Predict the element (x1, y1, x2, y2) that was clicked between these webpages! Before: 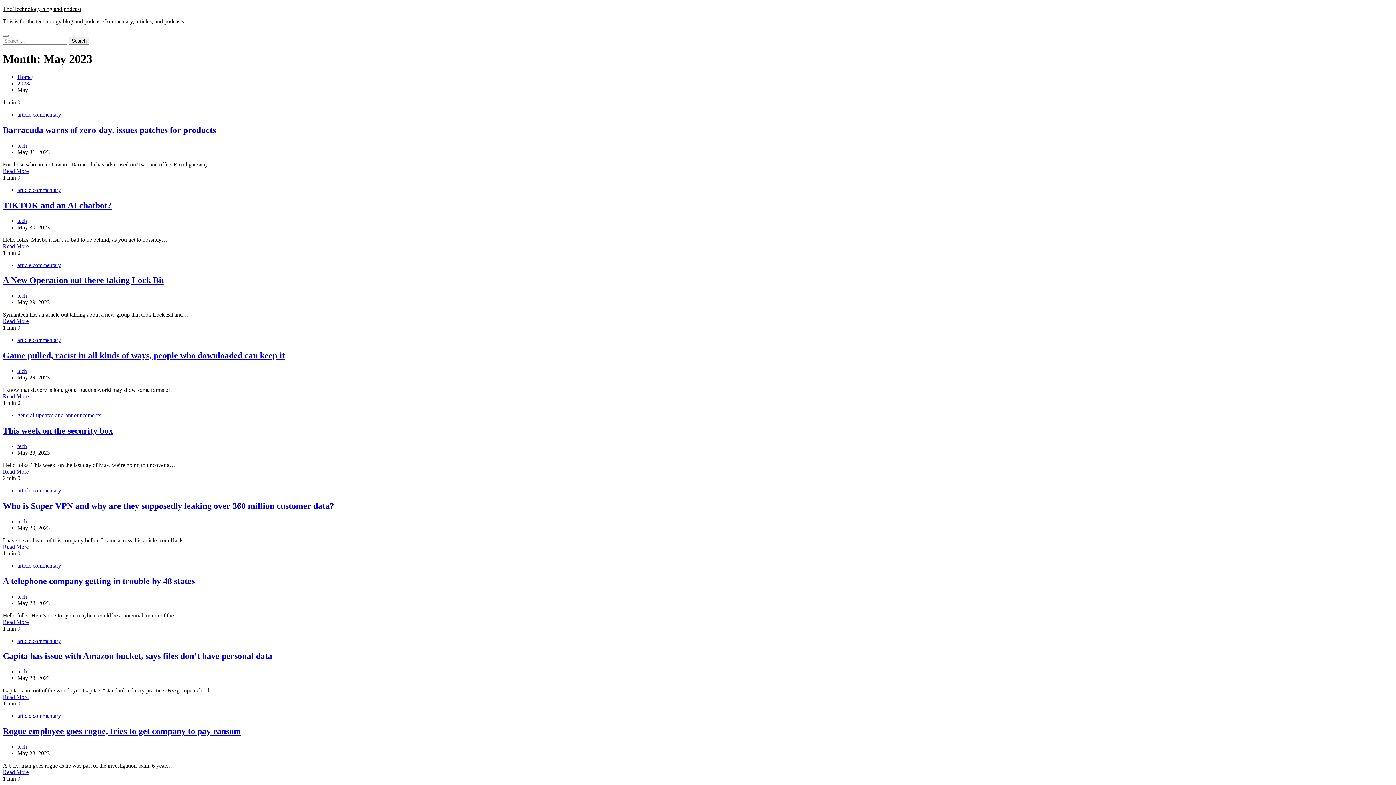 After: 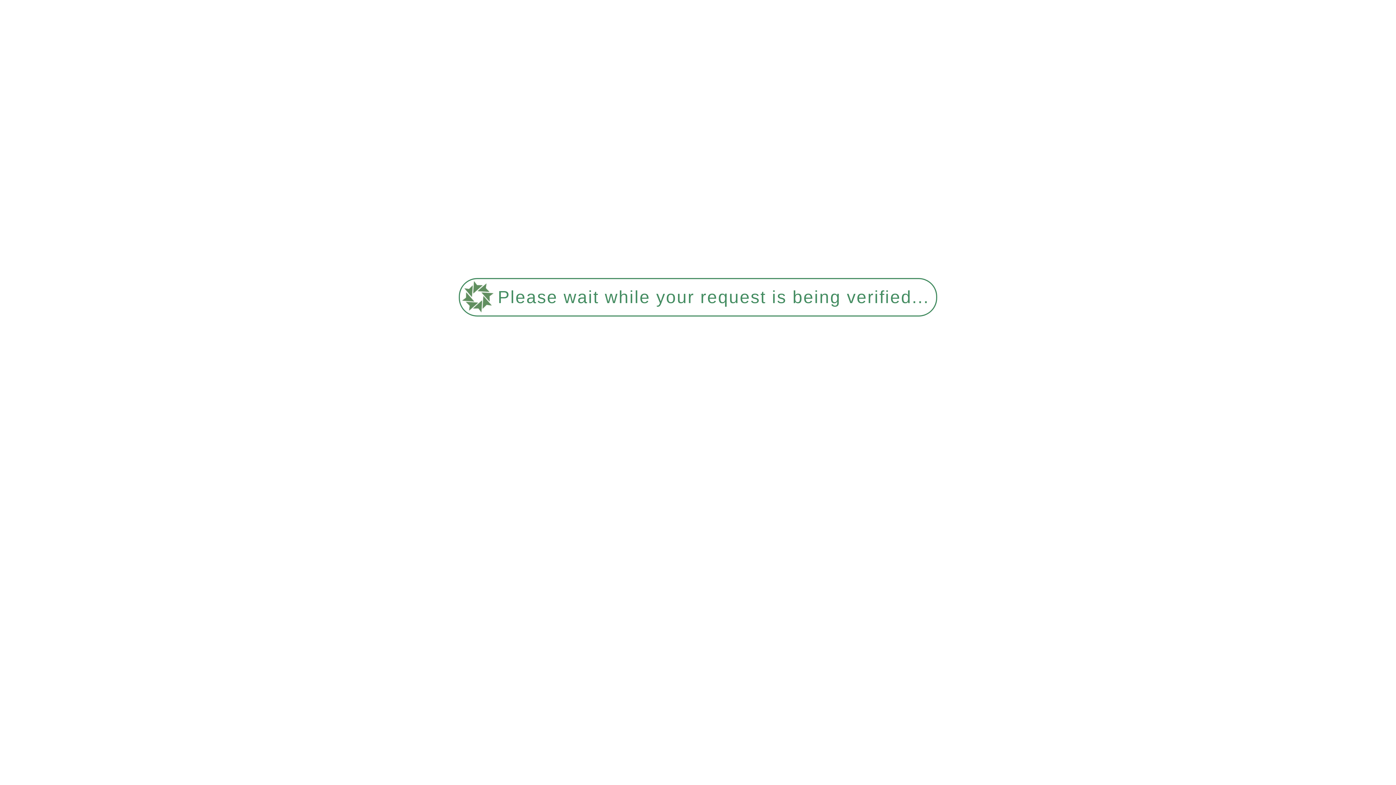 Action: bbox: (17, 487, 61, 493) label: article commentary